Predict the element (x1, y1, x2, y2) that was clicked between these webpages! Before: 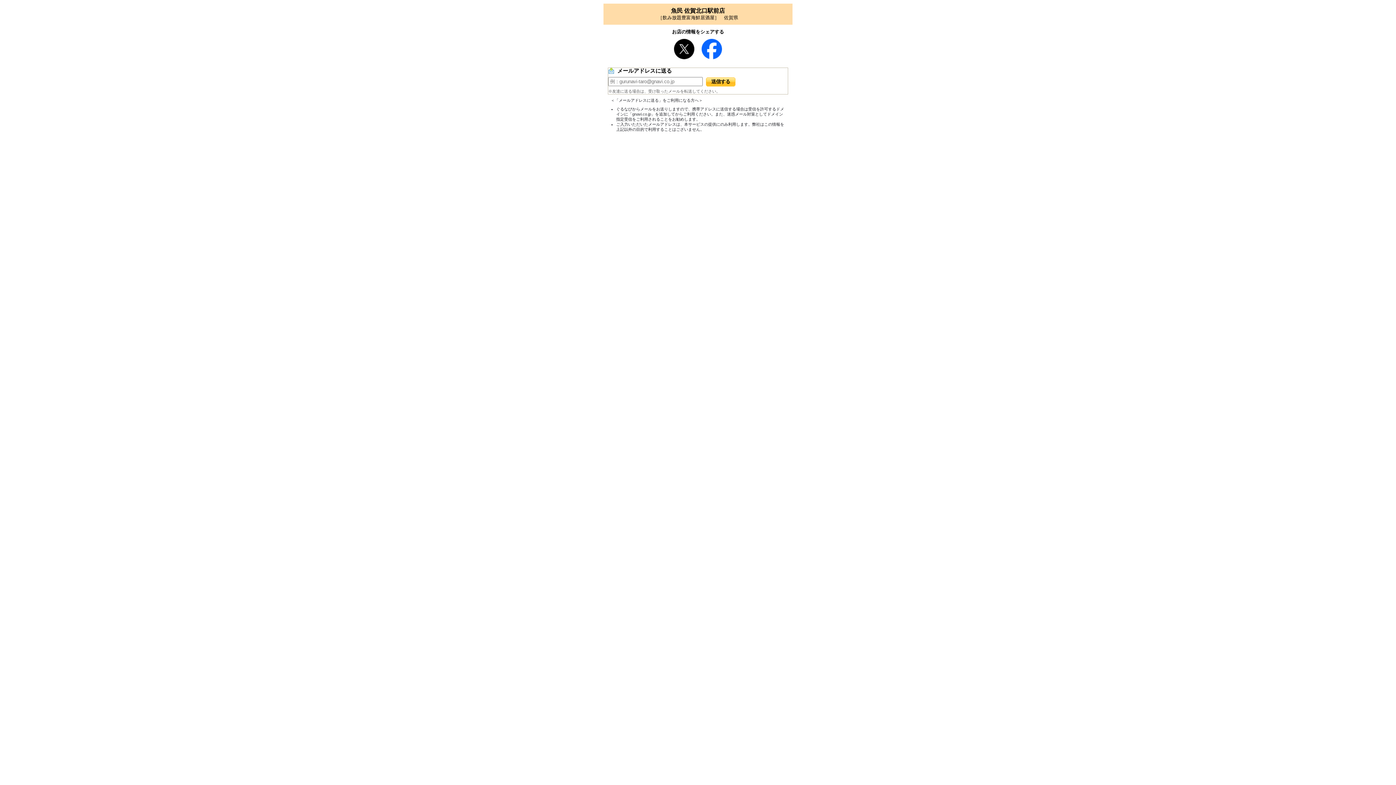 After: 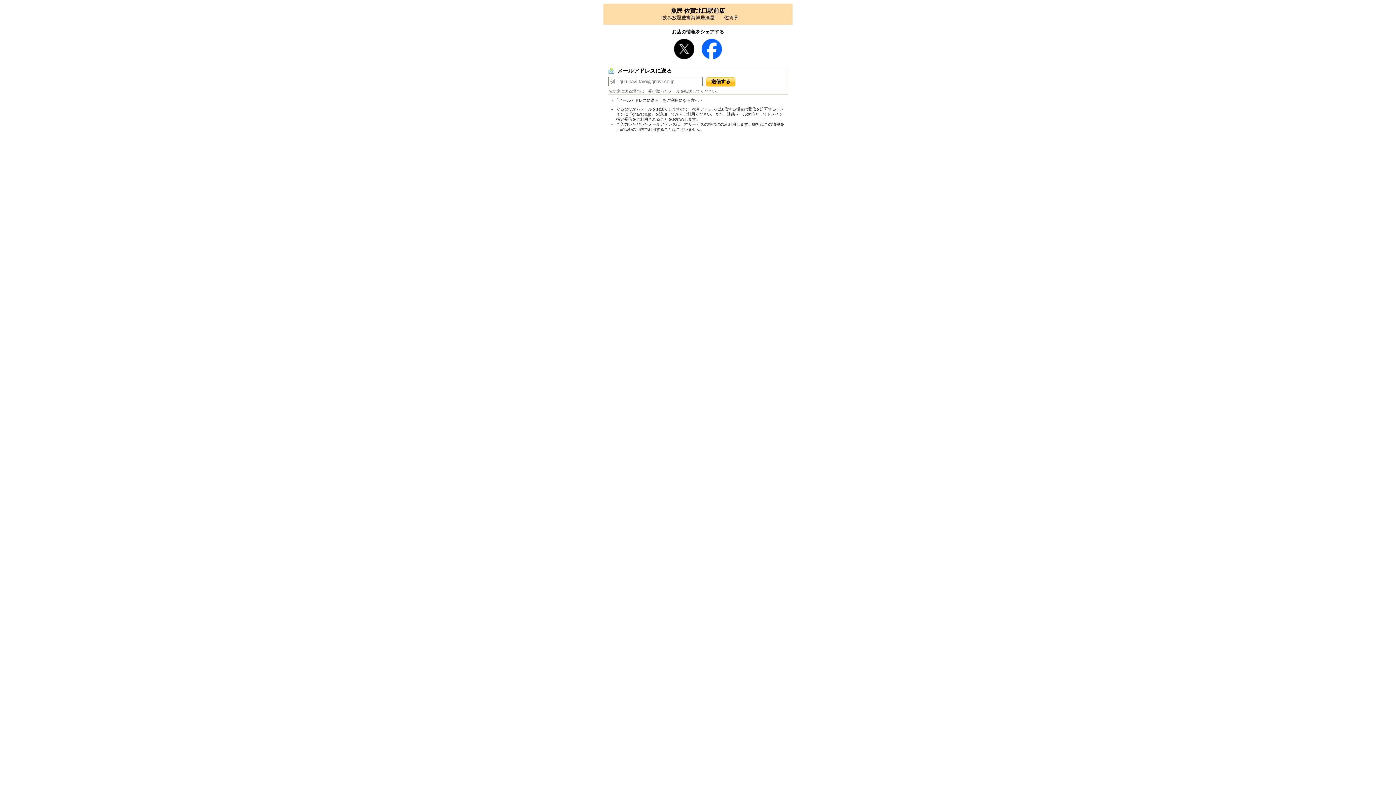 Action: bbox: (701, 54, 722, 60)